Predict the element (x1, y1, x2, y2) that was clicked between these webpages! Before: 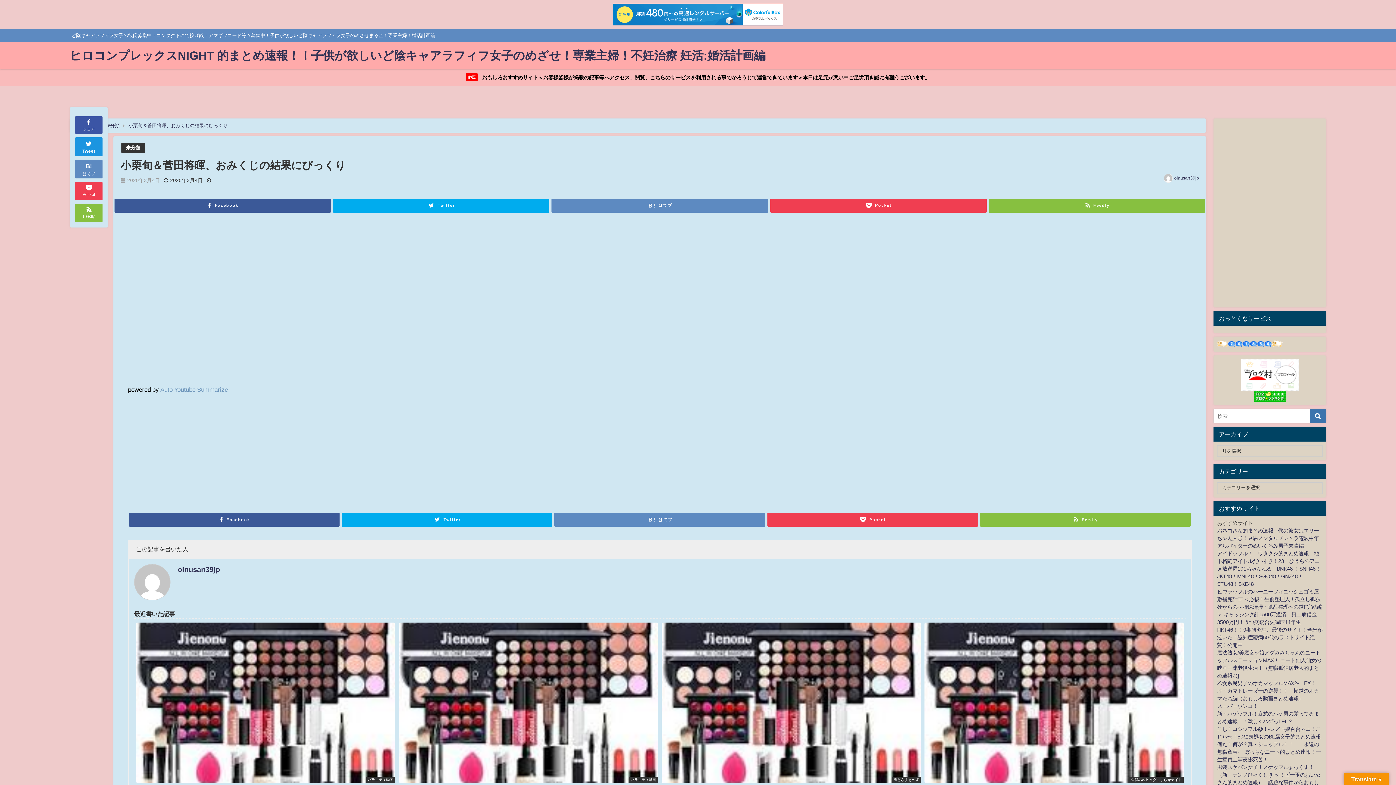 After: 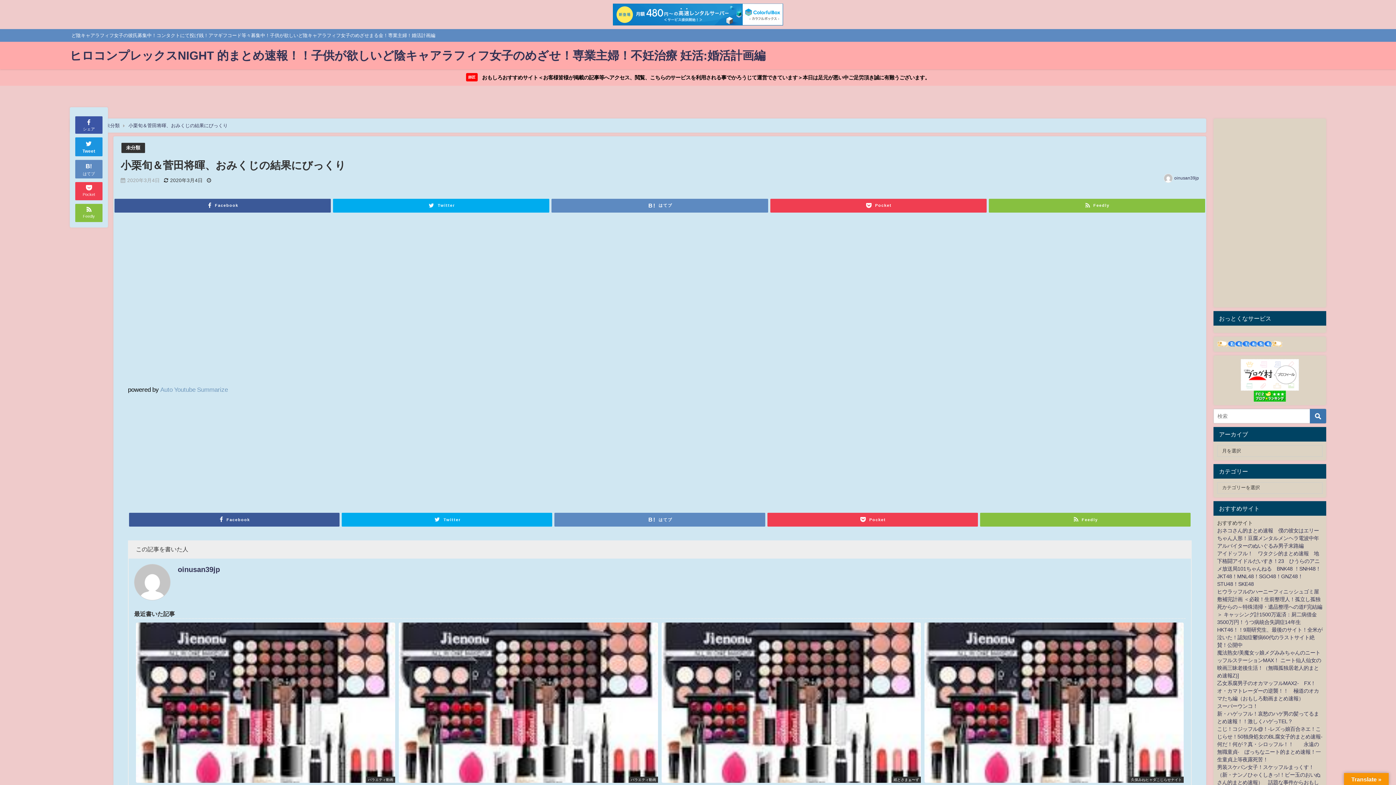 Action: bbox: (1217, 390, 1322, 401)